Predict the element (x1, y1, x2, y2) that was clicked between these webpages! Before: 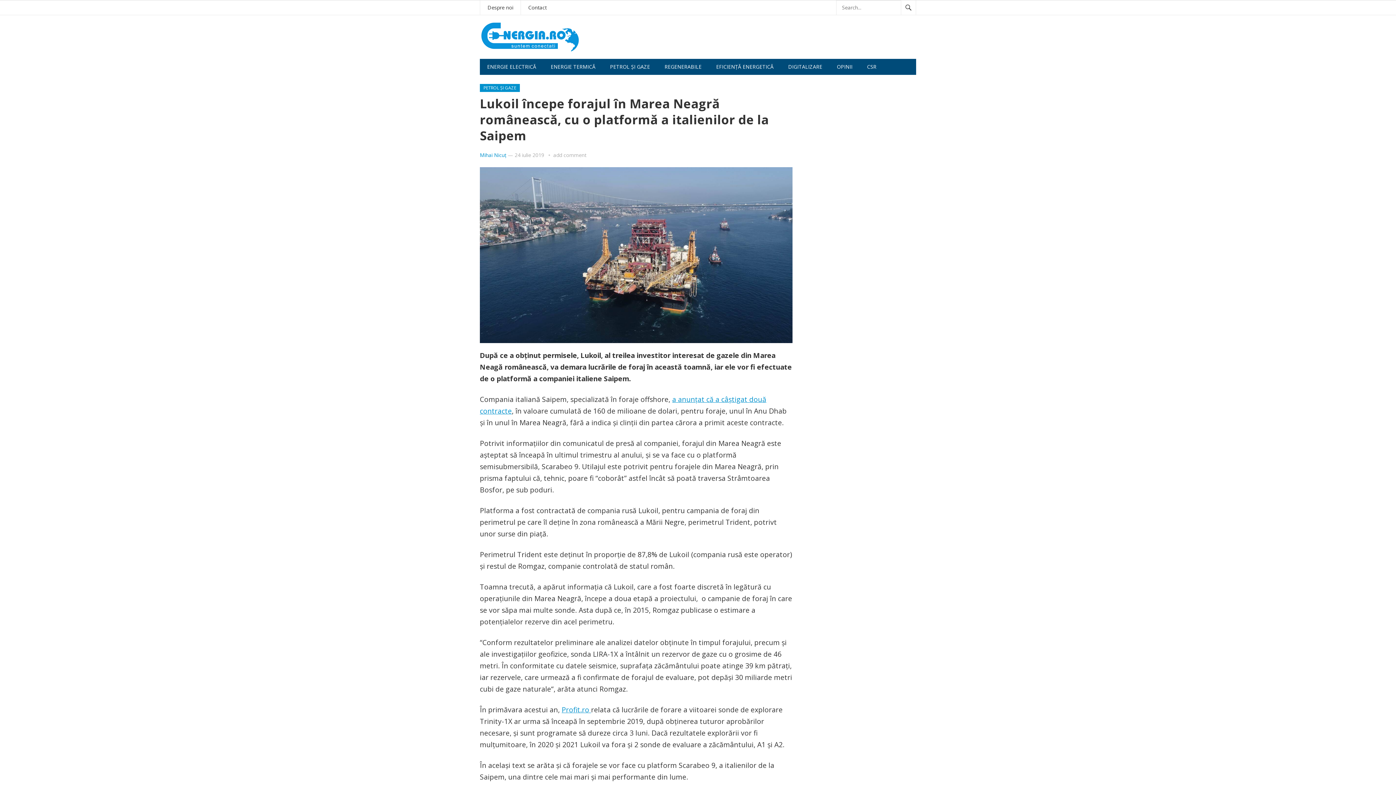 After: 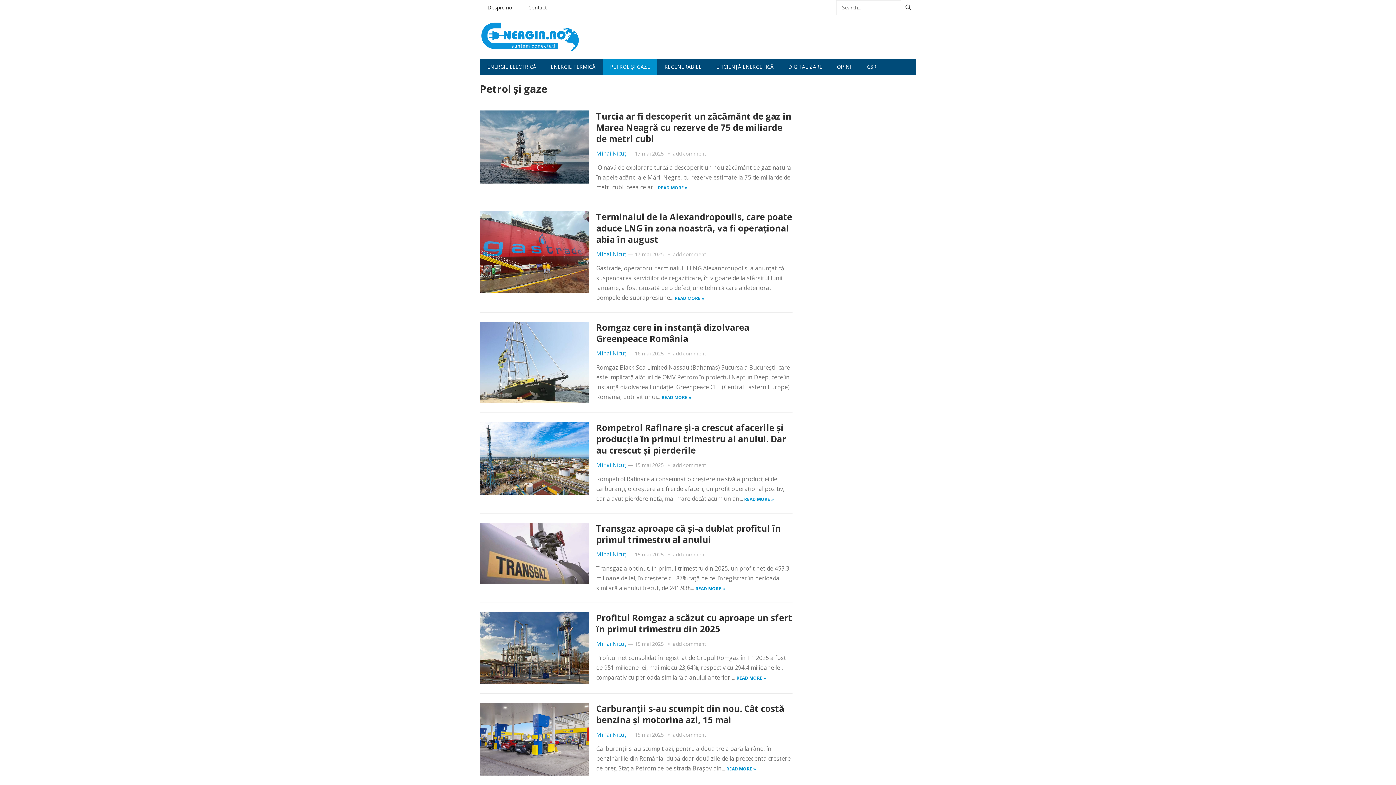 Action: label: PETROL ȘI GAZE bbox: (602, 58, 657, 74)